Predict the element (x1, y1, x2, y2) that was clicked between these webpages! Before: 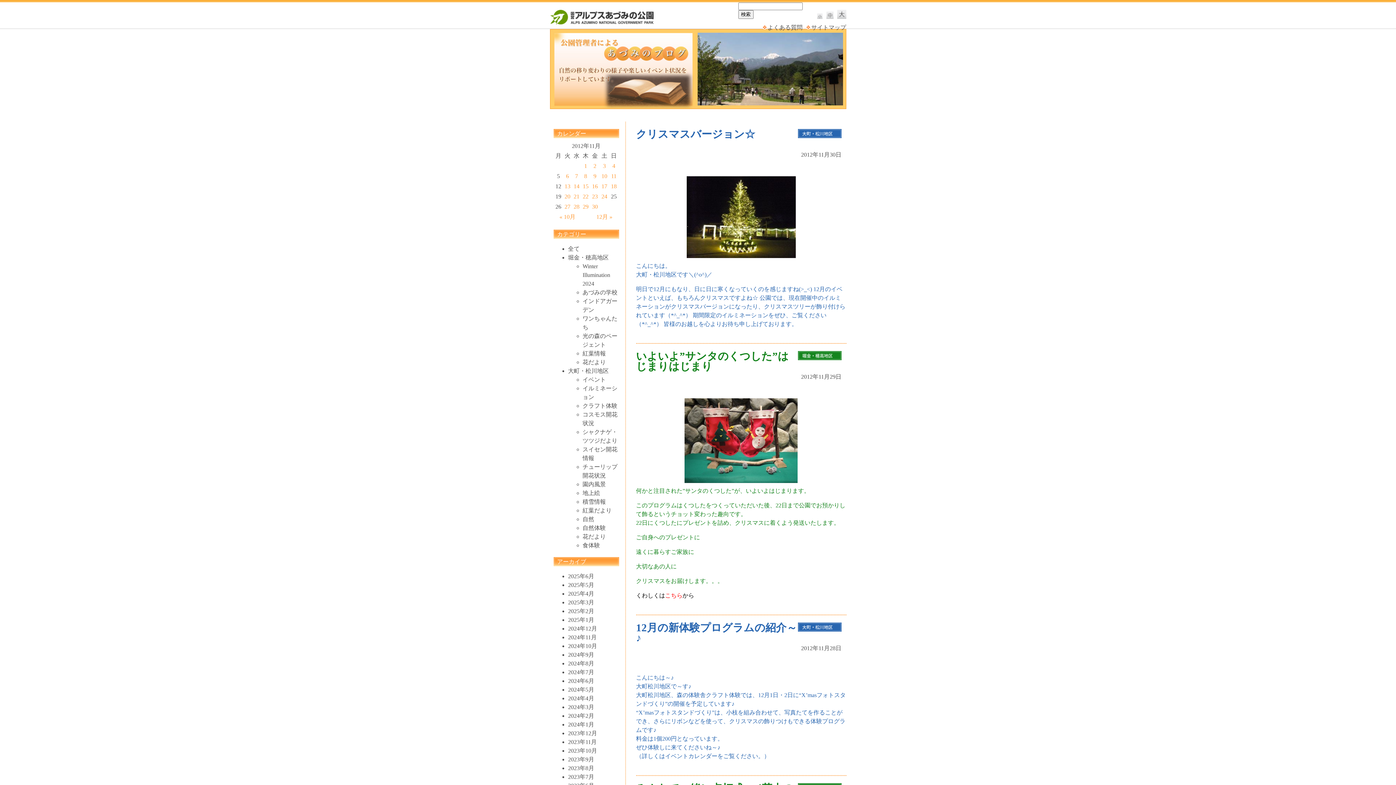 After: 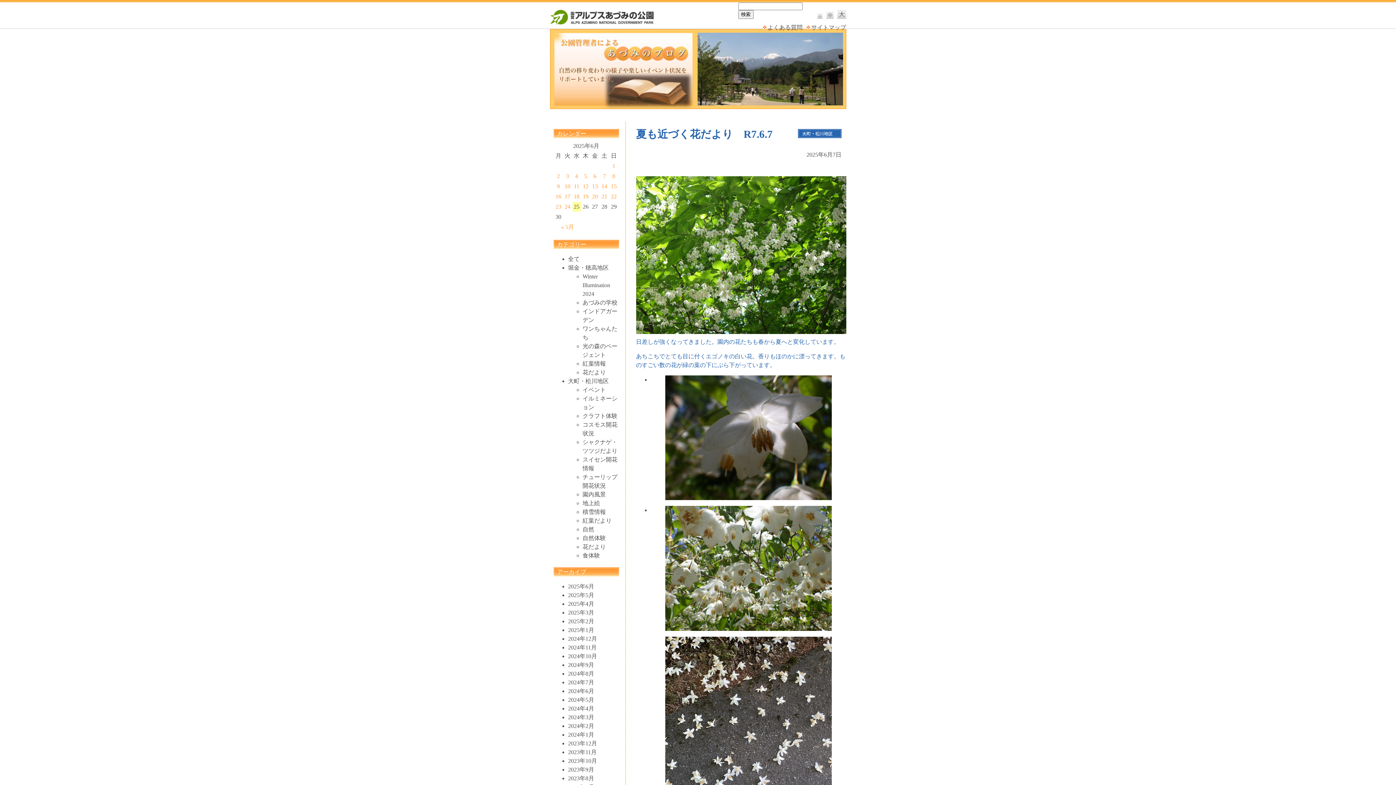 Action: label: 園内風景 bbox: (582, 481, 606, 487)